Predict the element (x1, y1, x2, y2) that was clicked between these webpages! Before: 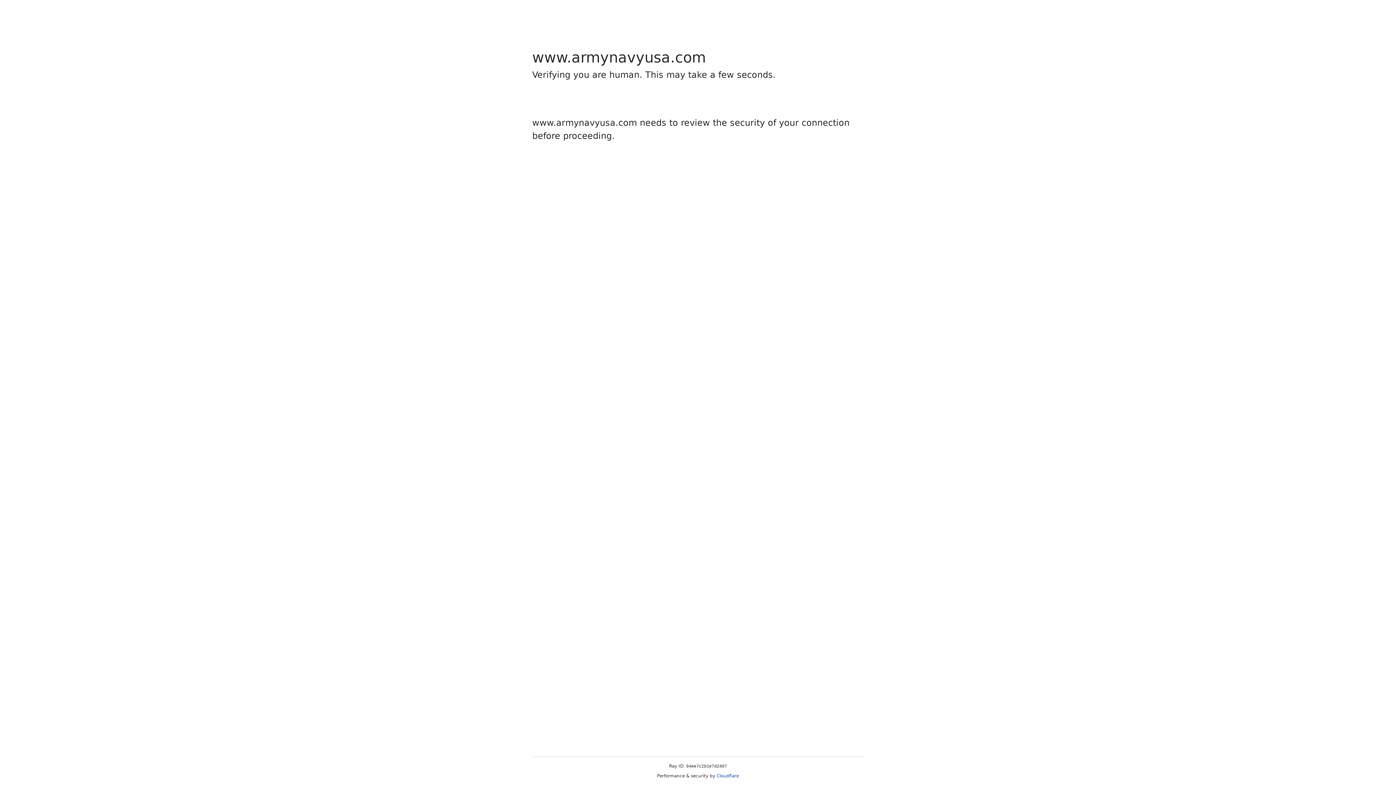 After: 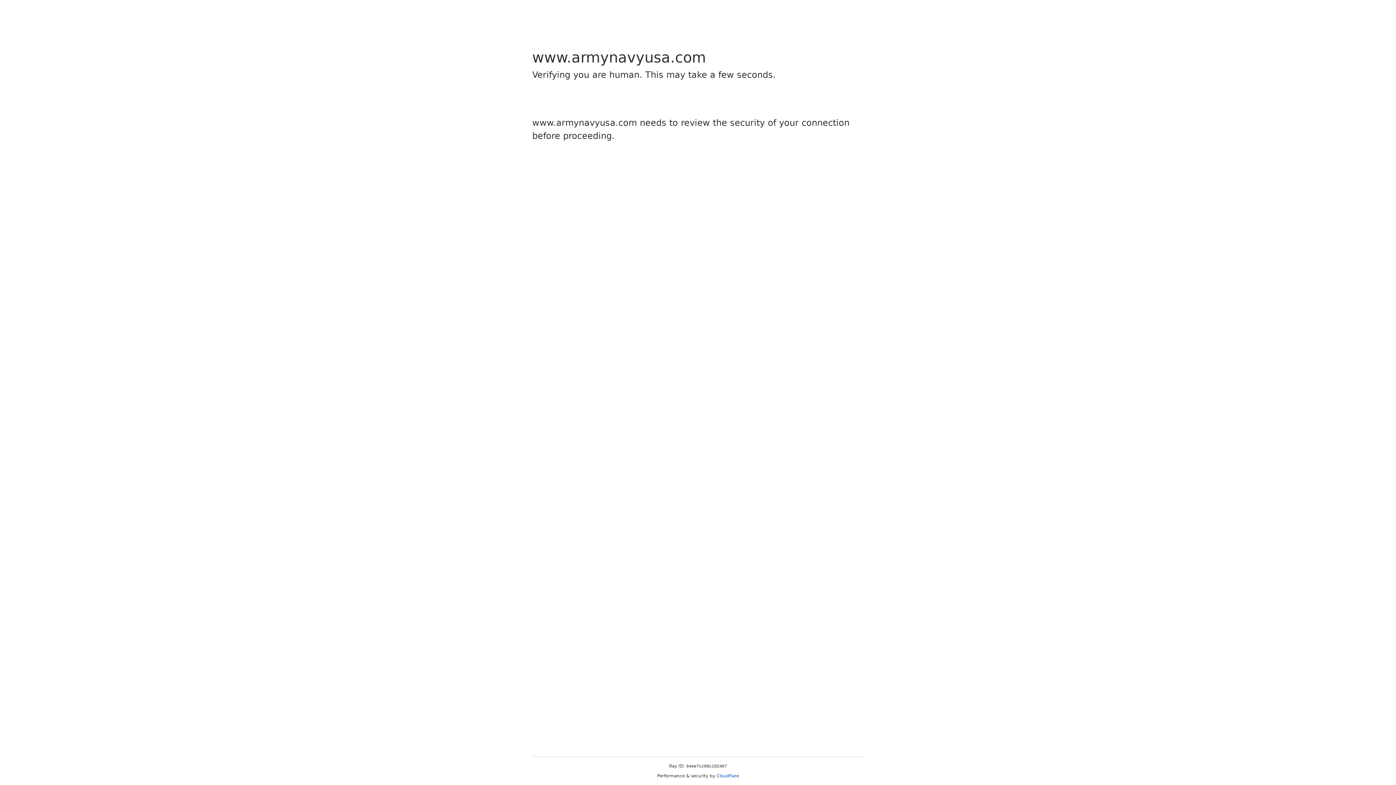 Action: bbox: (716, 773, 739, 778) label: Cloudflare